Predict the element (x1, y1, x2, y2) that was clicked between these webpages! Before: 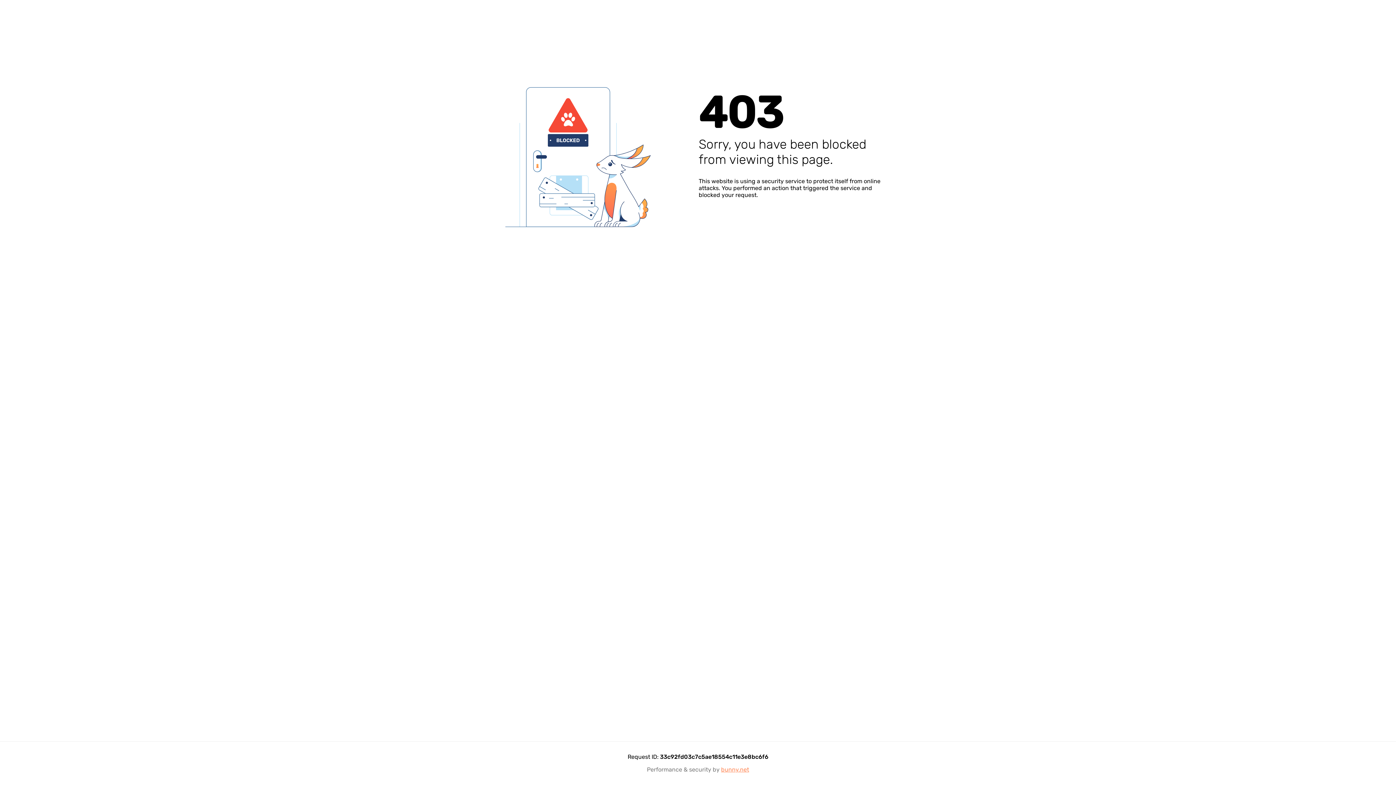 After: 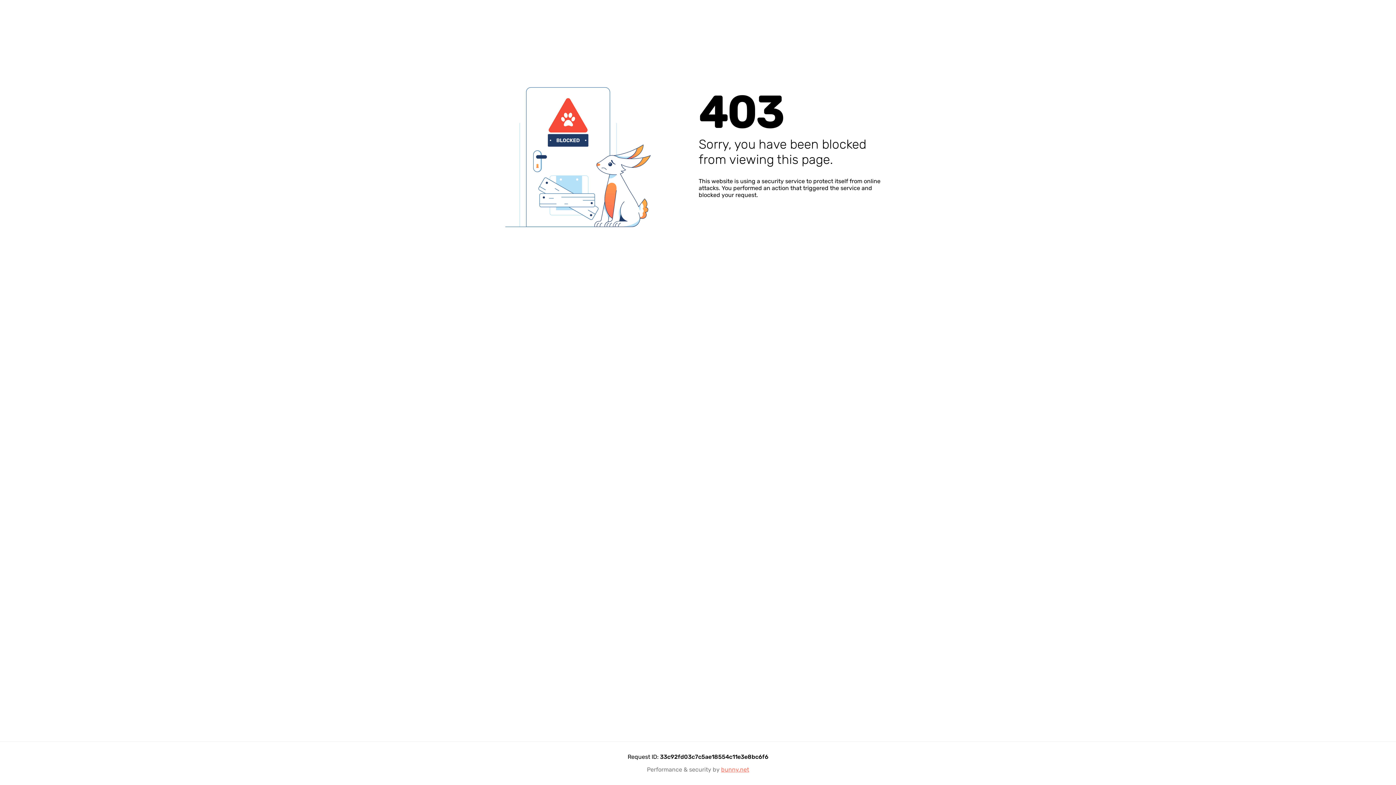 Action: bbox: (721, 766, 749, 773) label: bunny.net